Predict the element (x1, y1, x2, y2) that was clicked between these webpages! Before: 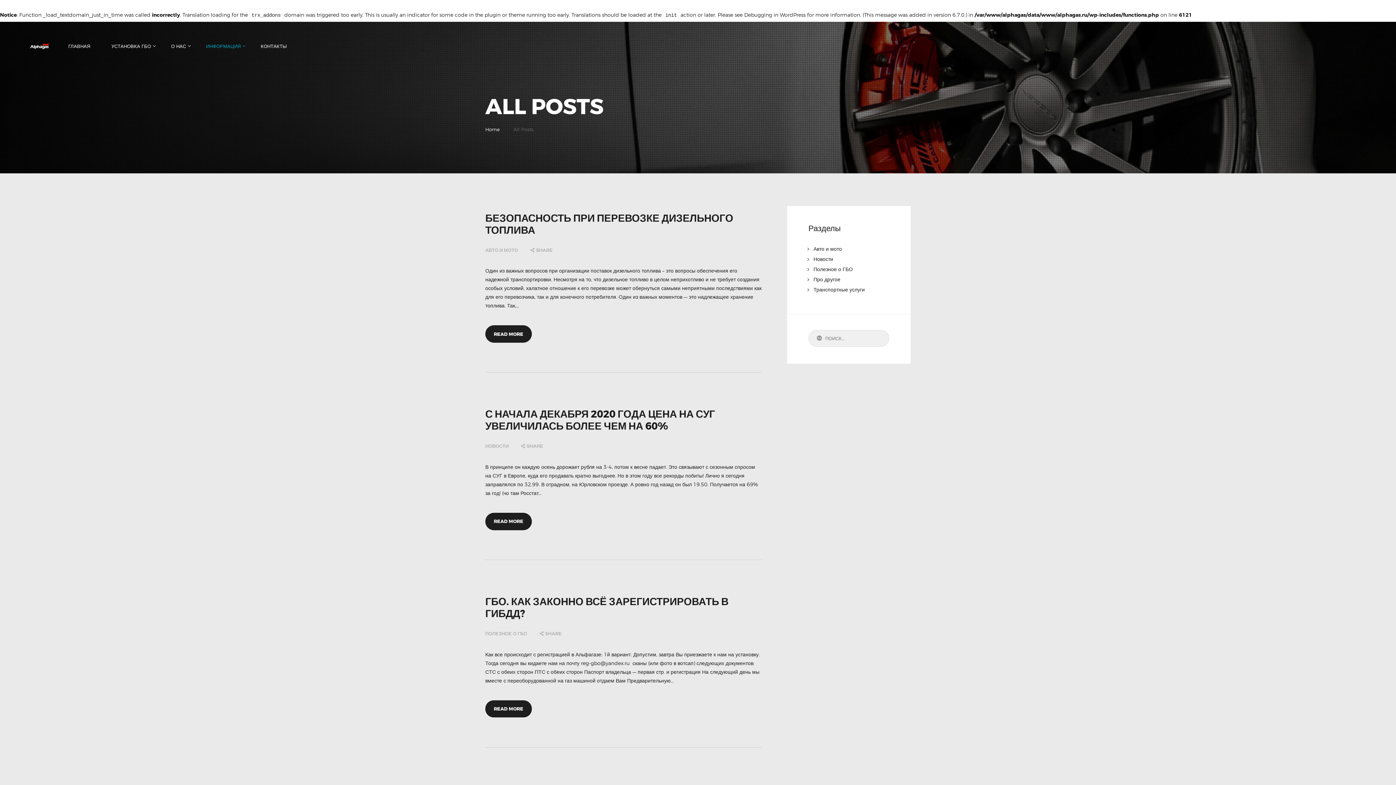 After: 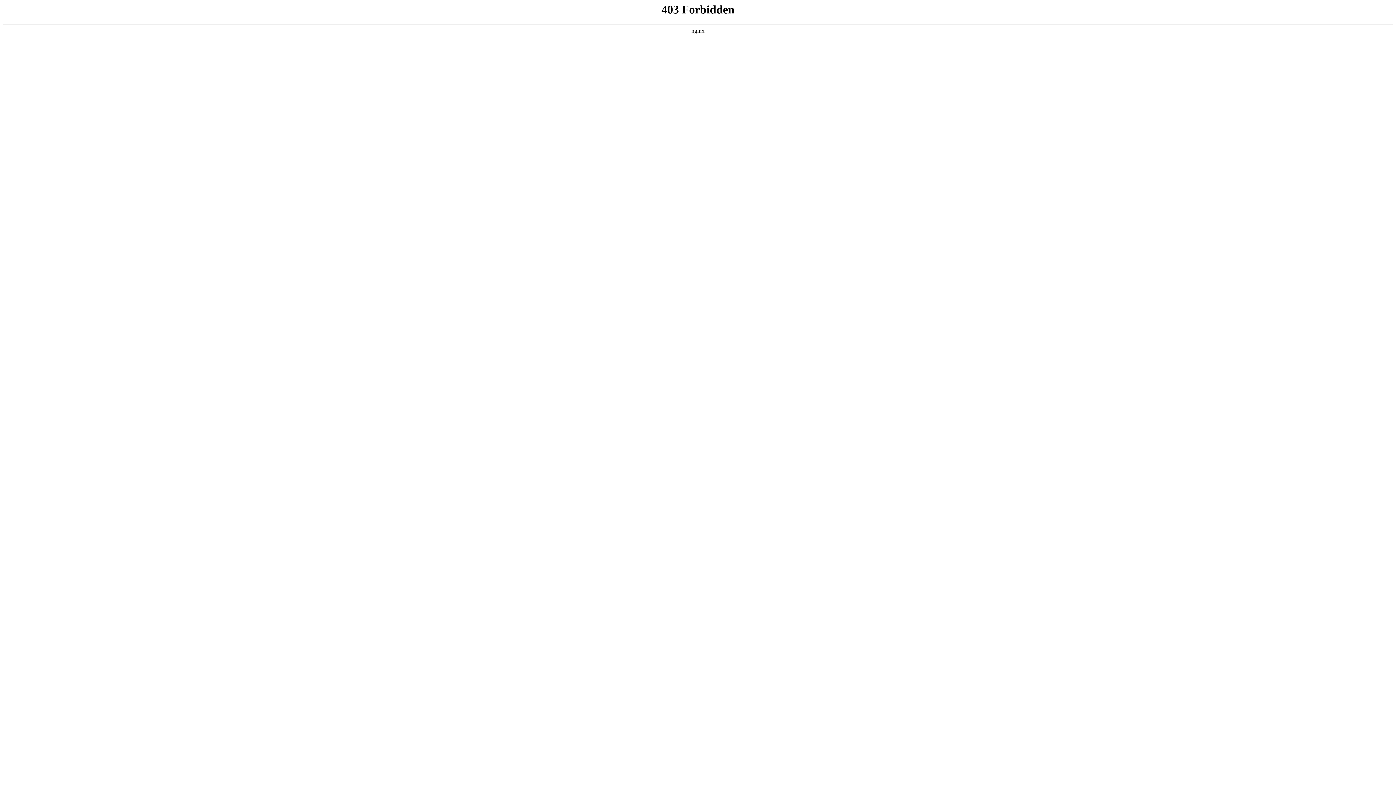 Action: bbox: (744, 11, 805, 17) label: Debugging in WordPress